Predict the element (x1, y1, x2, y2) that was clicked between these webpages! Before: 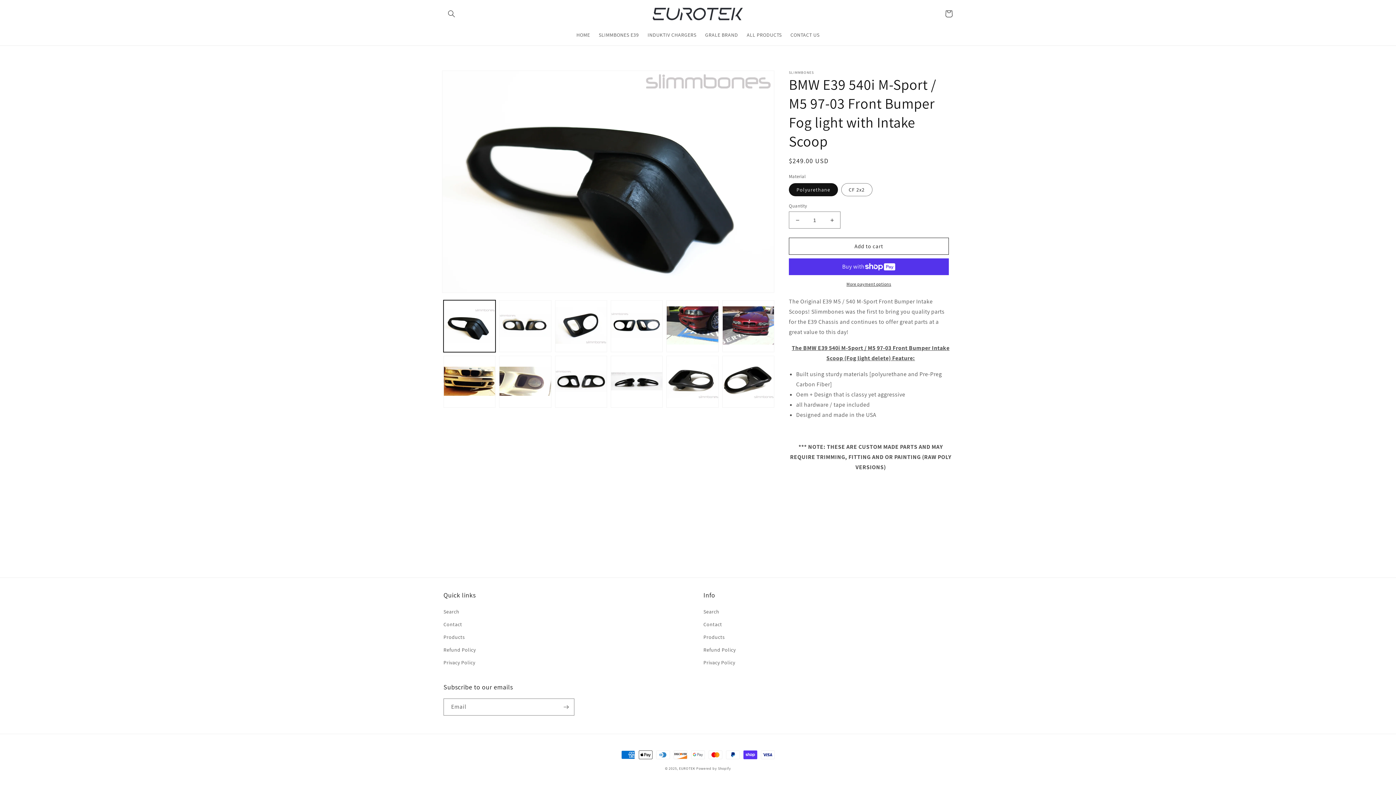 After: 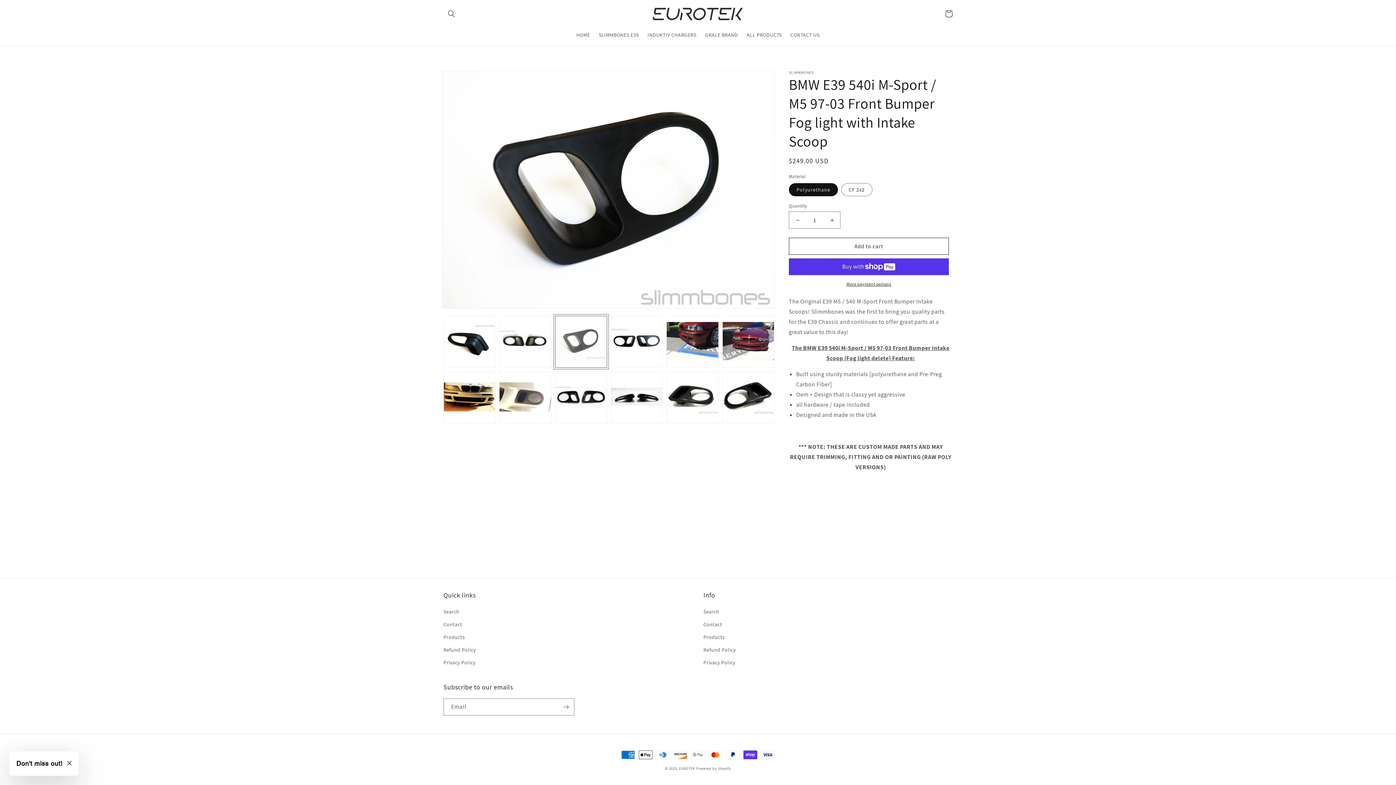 Action: label: Load image 3 in gallery view bbox: (555, 300, 607, 352)